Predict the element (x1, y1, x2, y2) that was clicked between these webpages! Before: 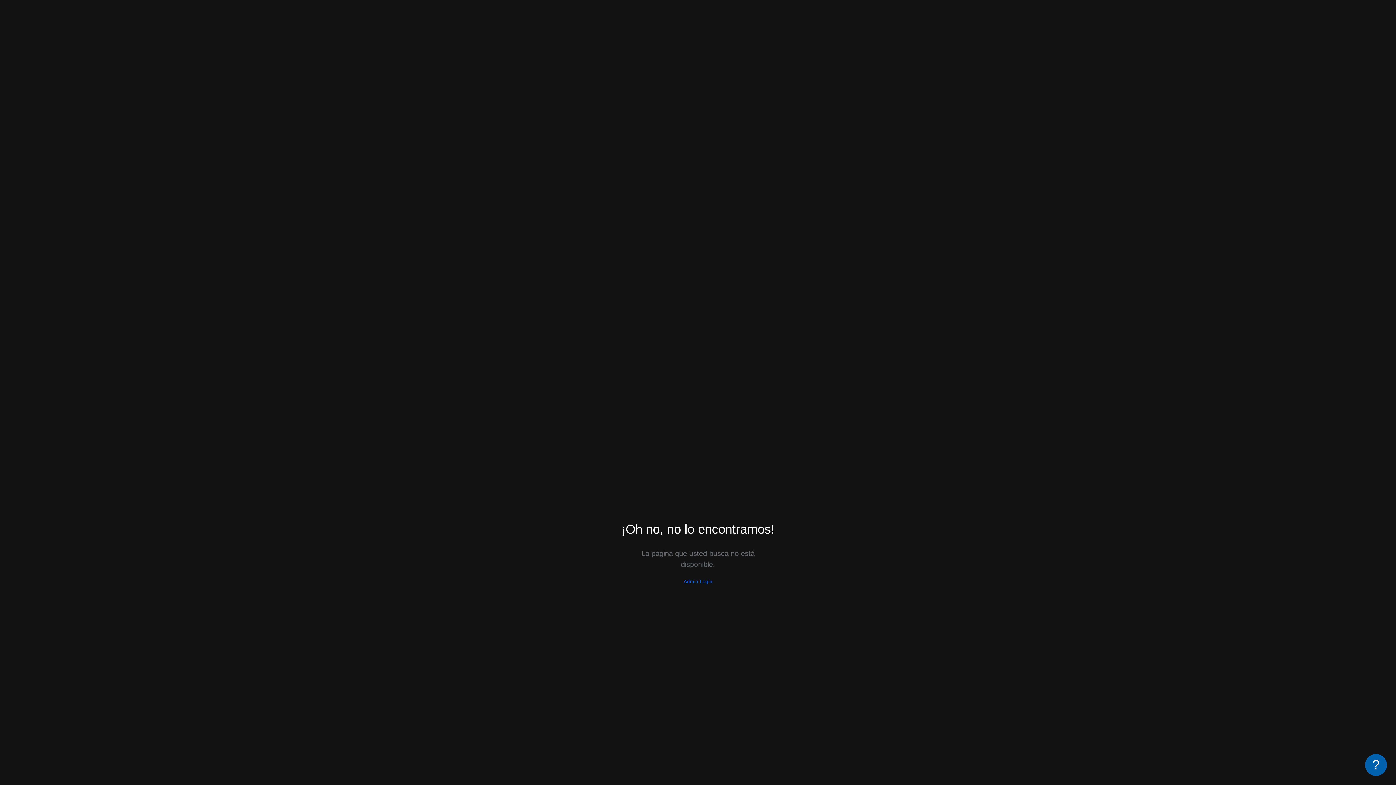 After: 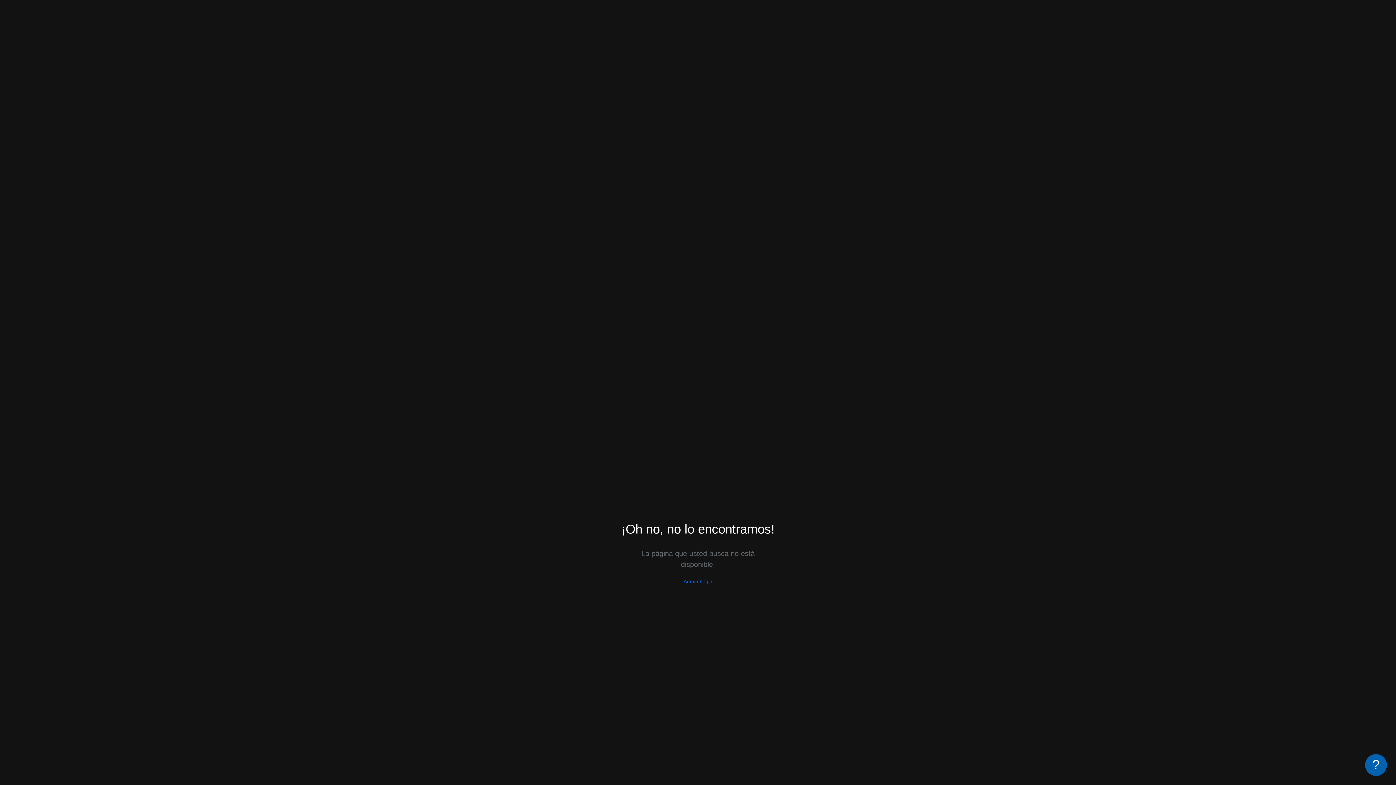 Action: label: ? bbox: (1365, 754, 1387, 776)